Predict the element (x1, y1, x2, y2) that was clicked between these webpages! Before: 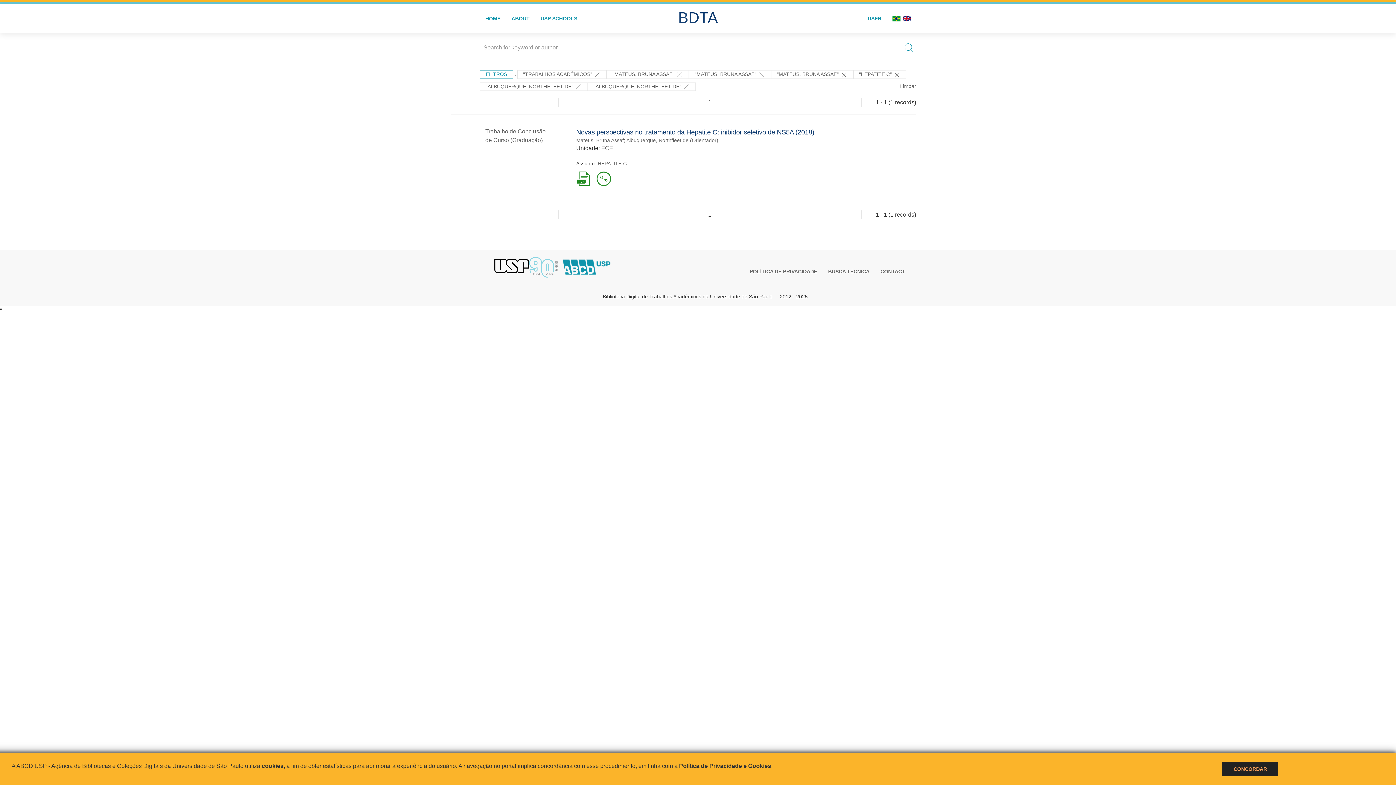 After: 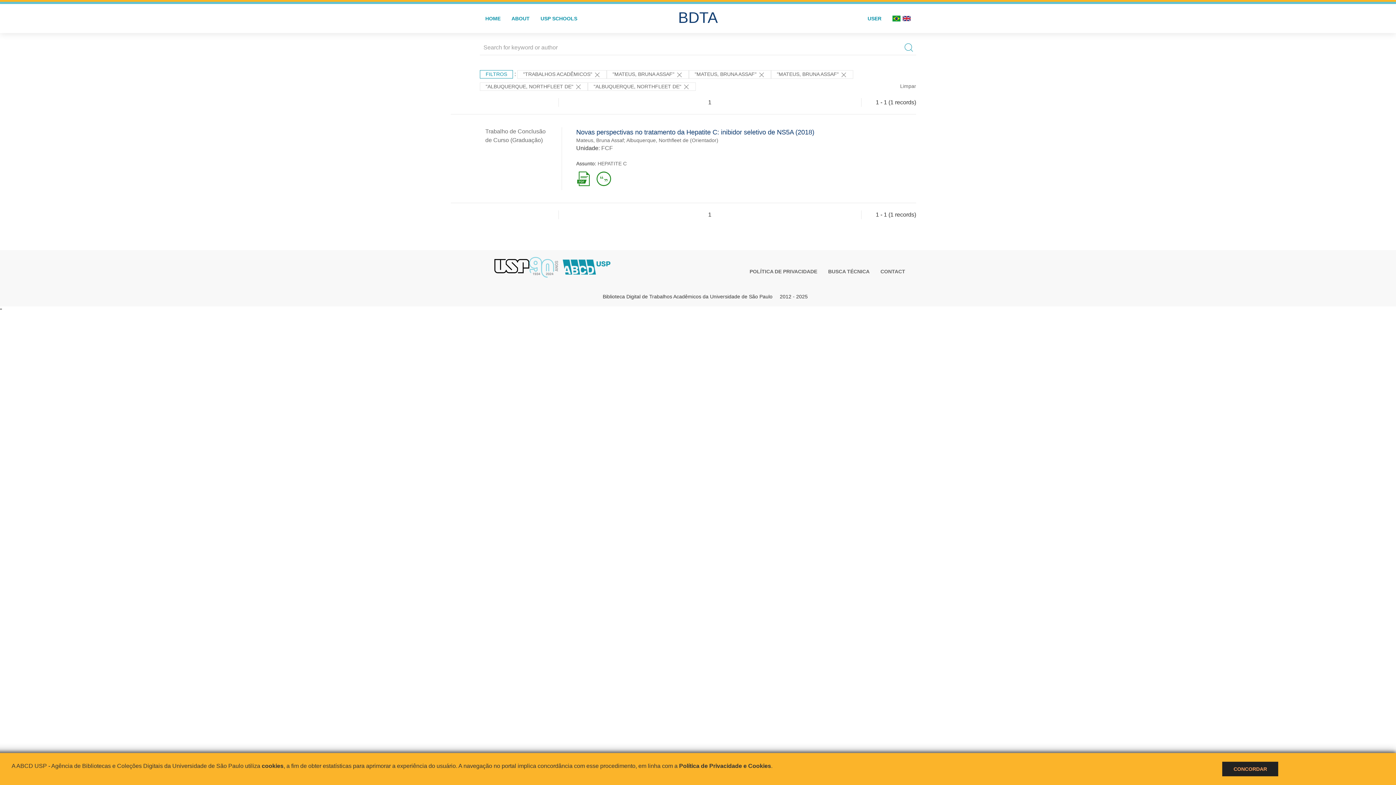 Action: bbox: (853, 70, 906, 78) label: "HEPATITE C" 